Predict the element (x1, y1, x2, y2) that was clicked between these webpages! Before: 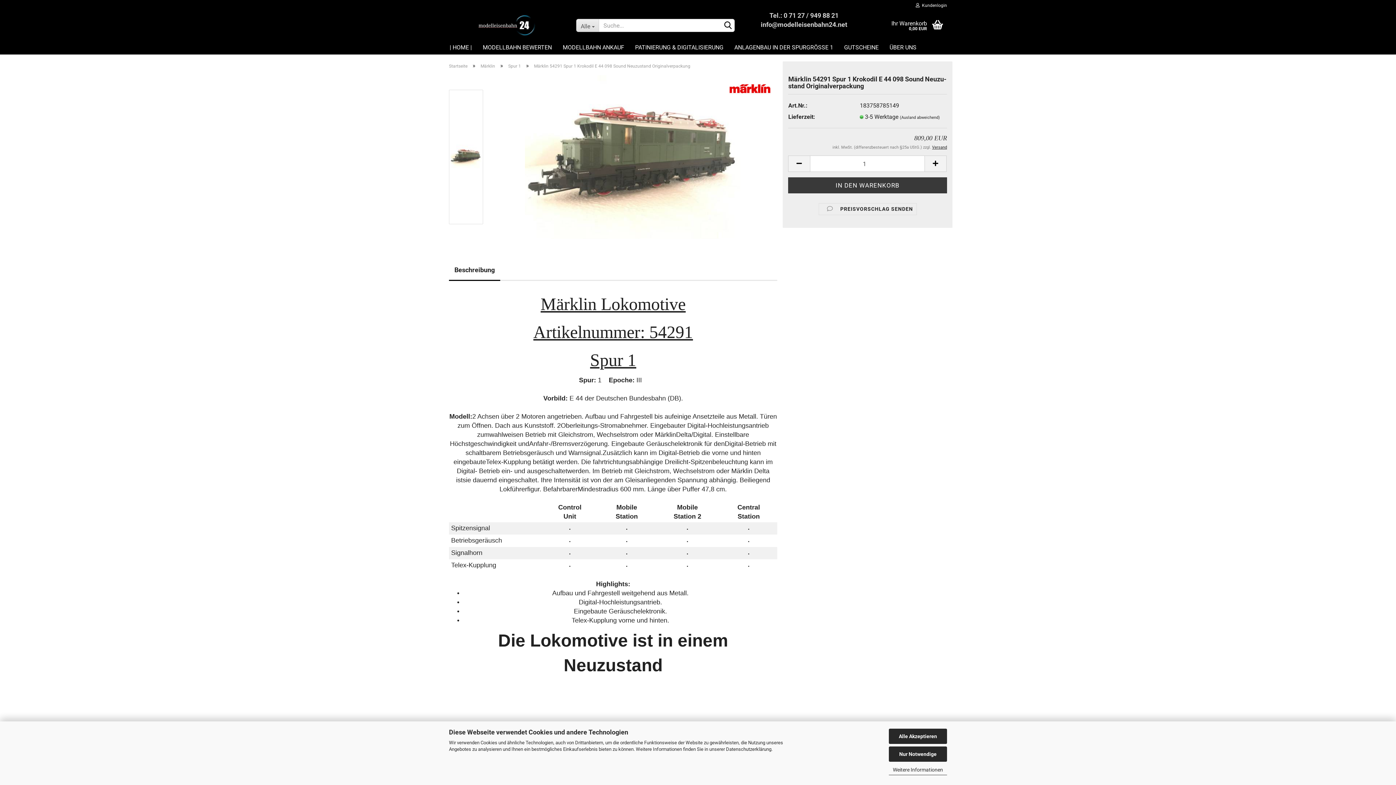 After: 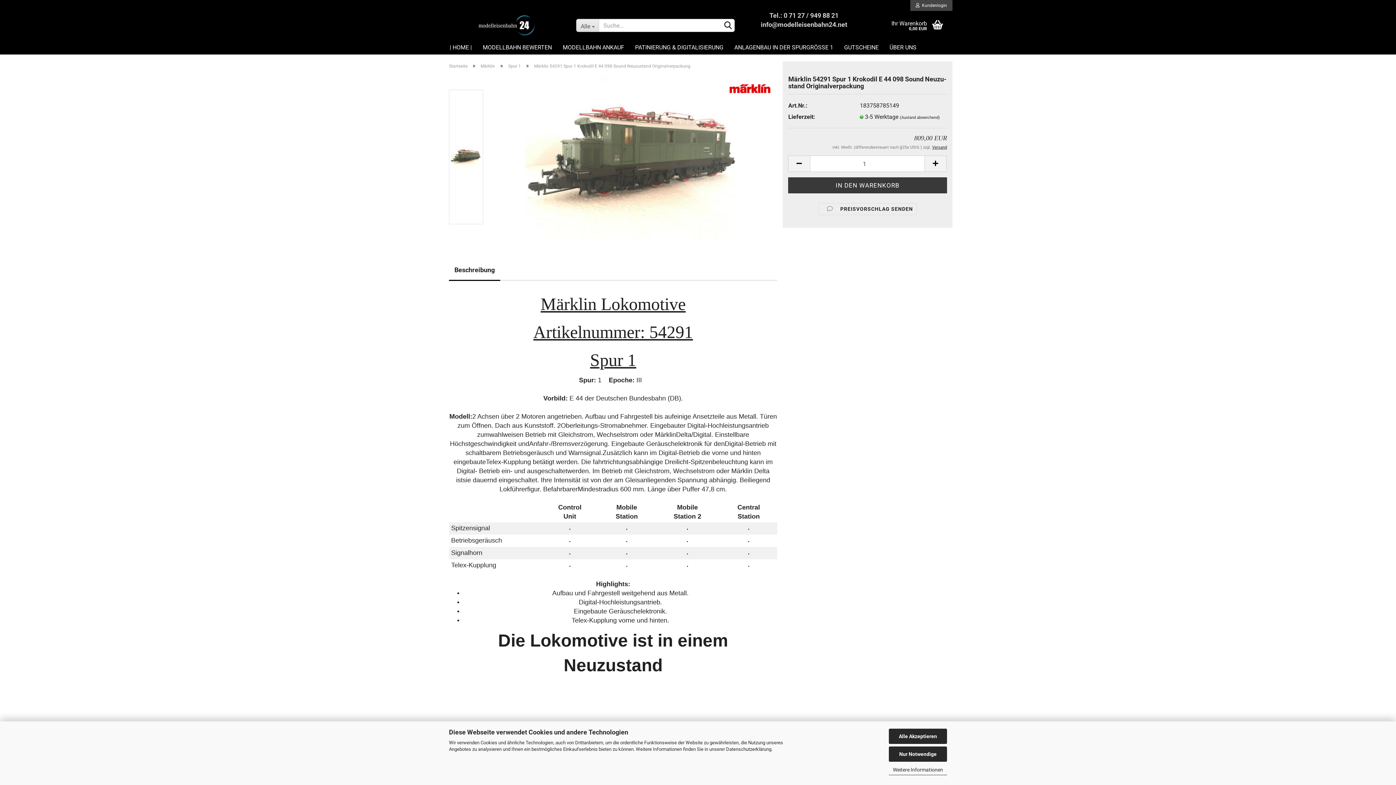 Action: label:   Kundenlogin bbox: (910, 0, 952, 10)